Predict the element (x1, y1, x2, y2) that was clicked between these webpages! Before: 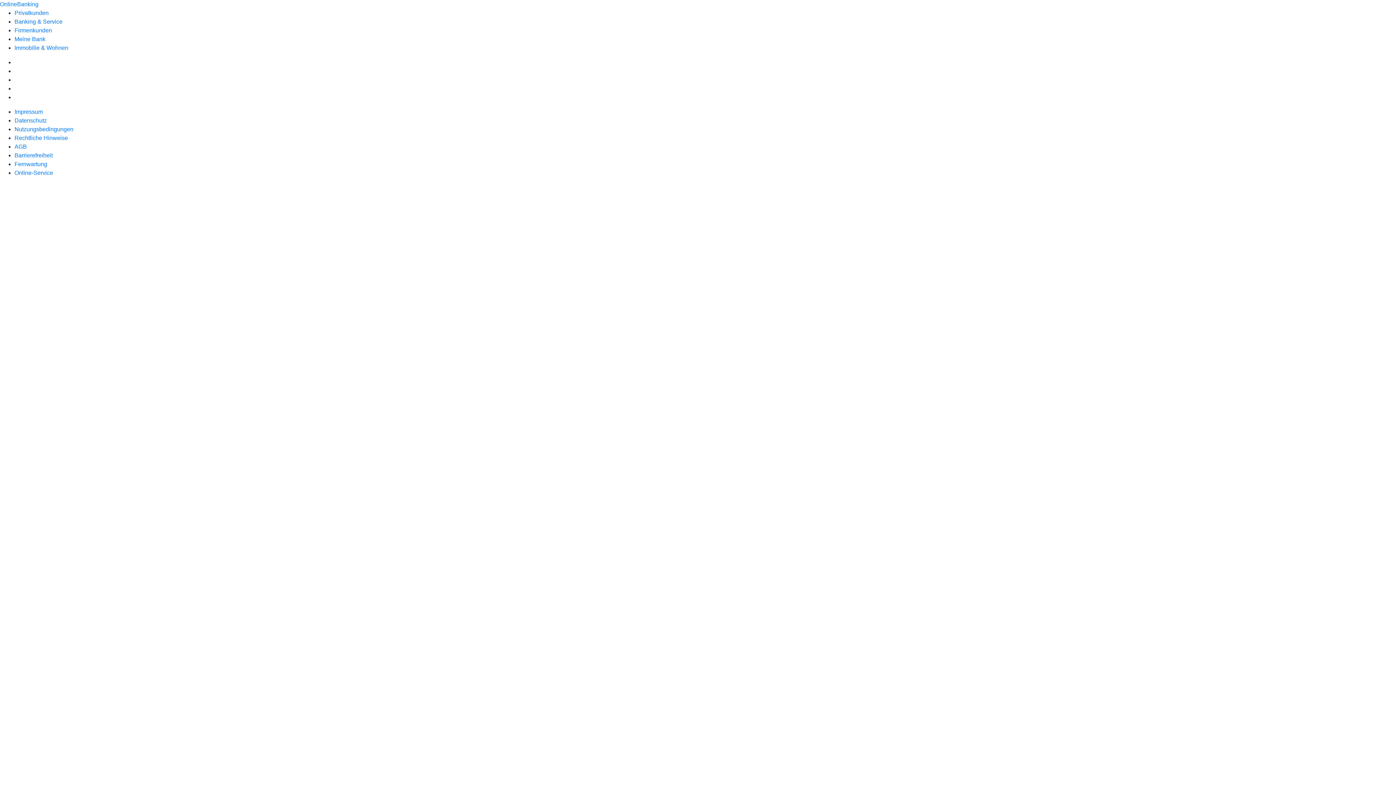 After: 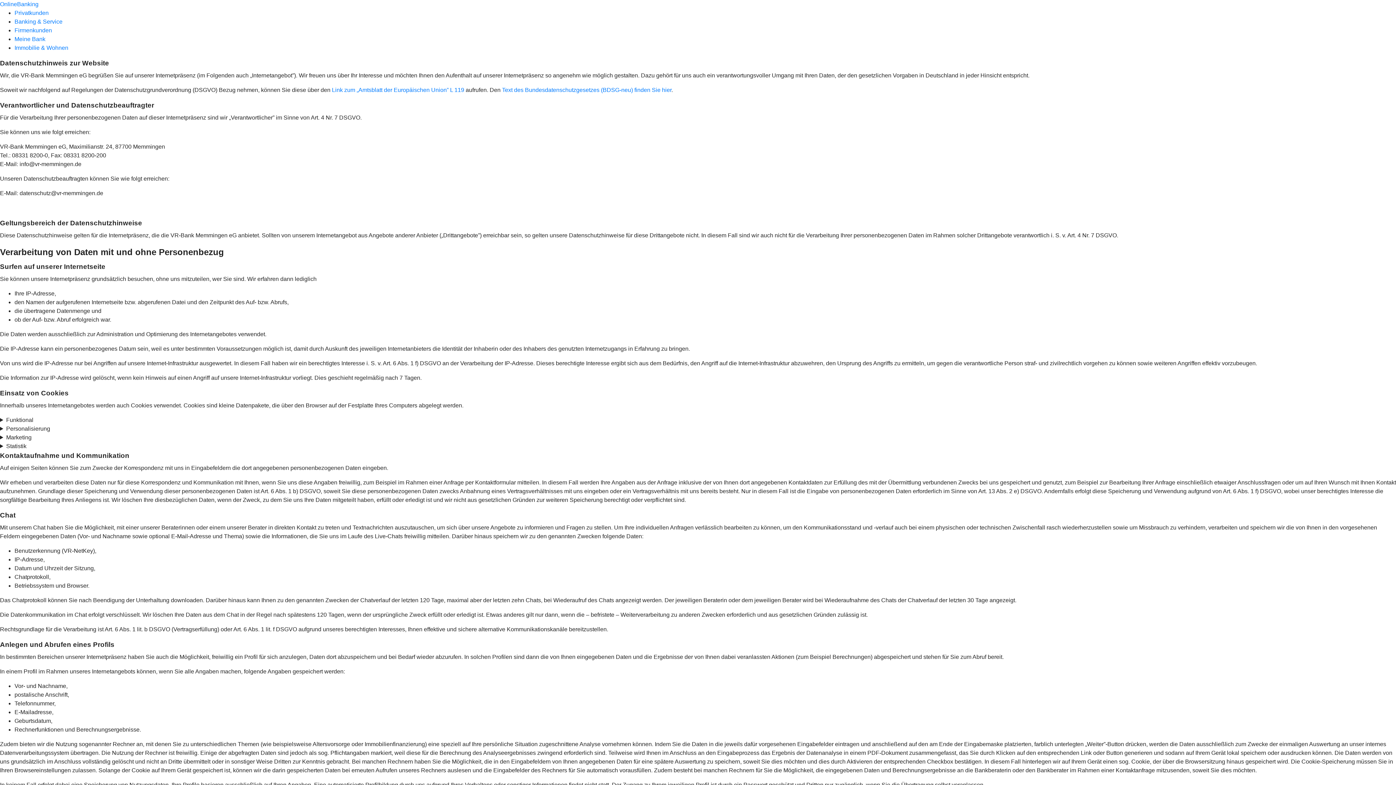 Action: bbox: (14, 117, 46, 123) label: Datenschutz